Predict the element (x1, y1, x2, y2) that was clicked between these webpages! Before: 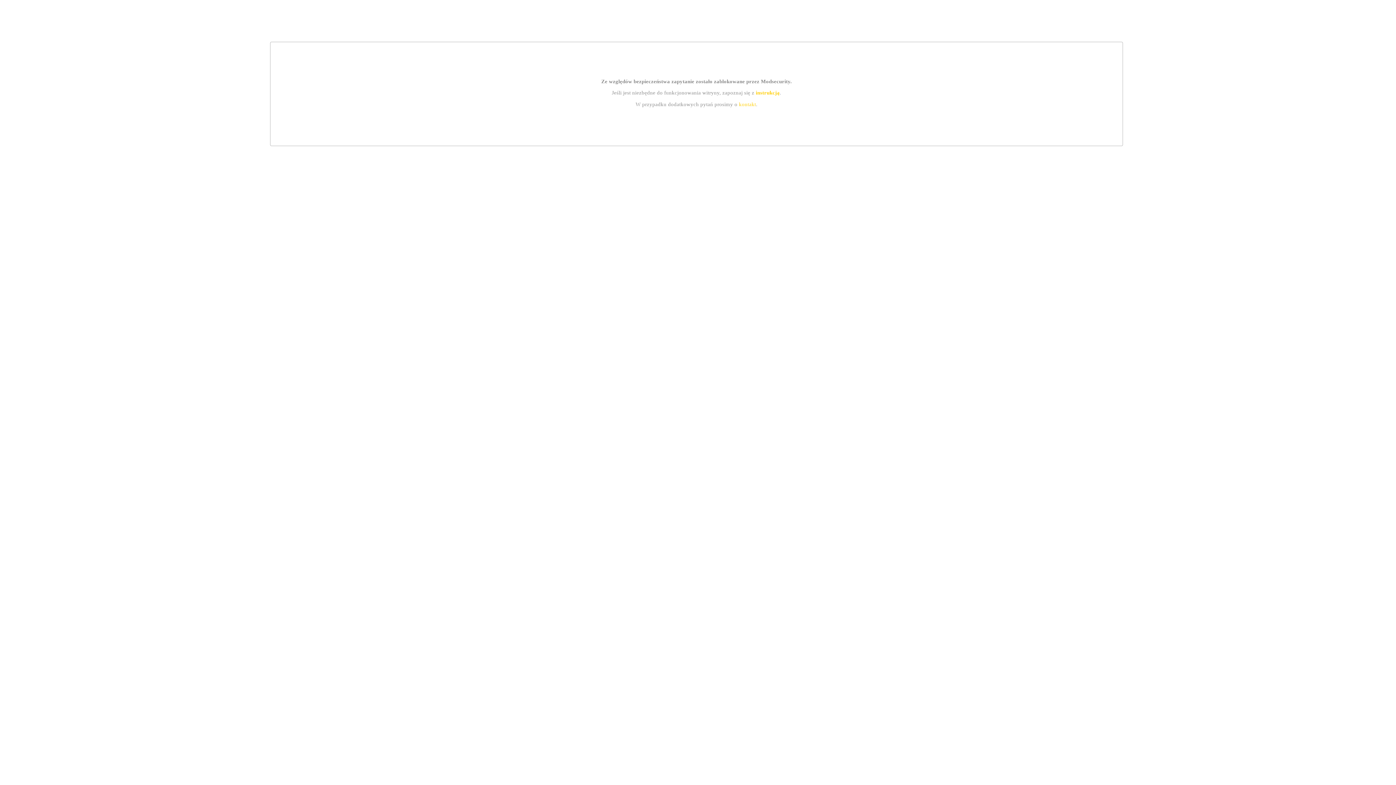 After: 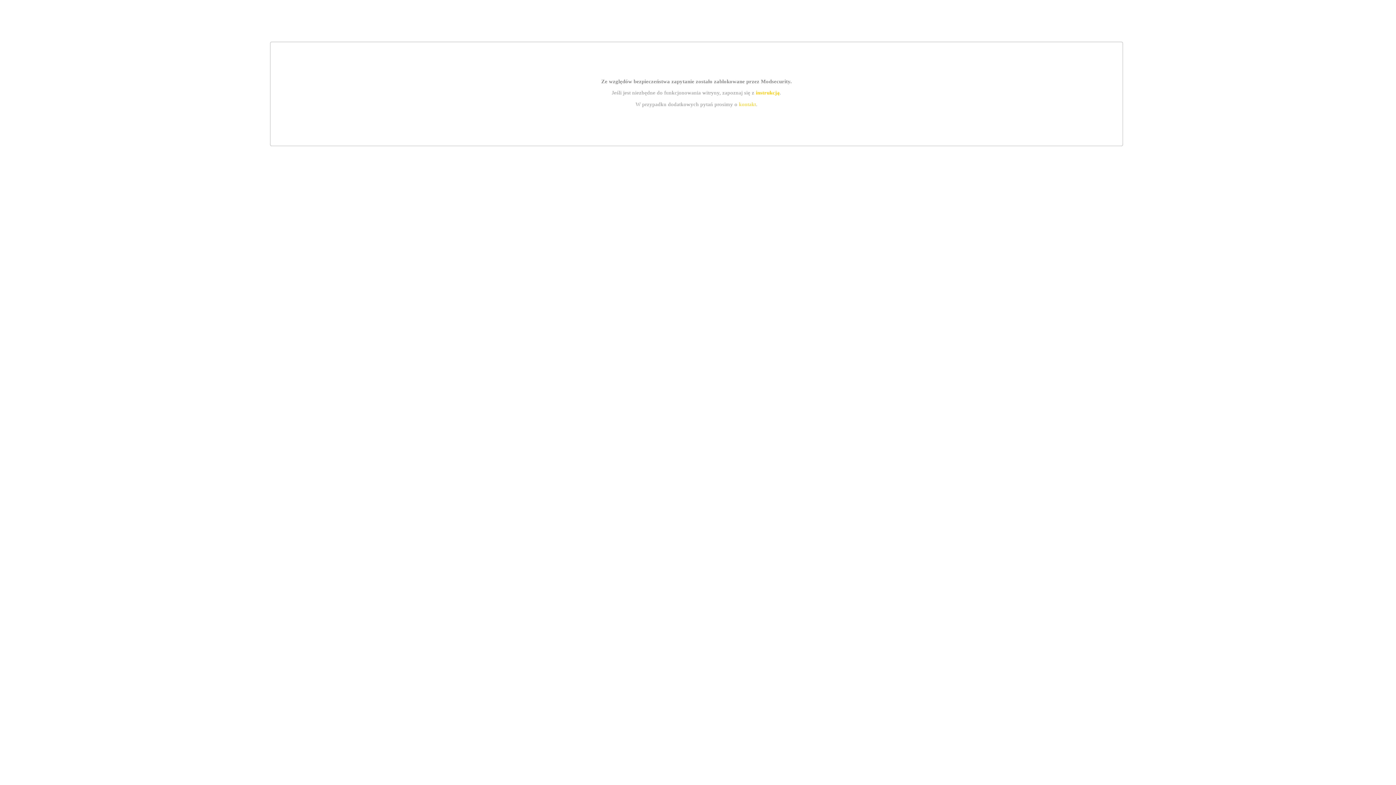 Action: label: instrukcją bbox: (755, 89, 779, 95)